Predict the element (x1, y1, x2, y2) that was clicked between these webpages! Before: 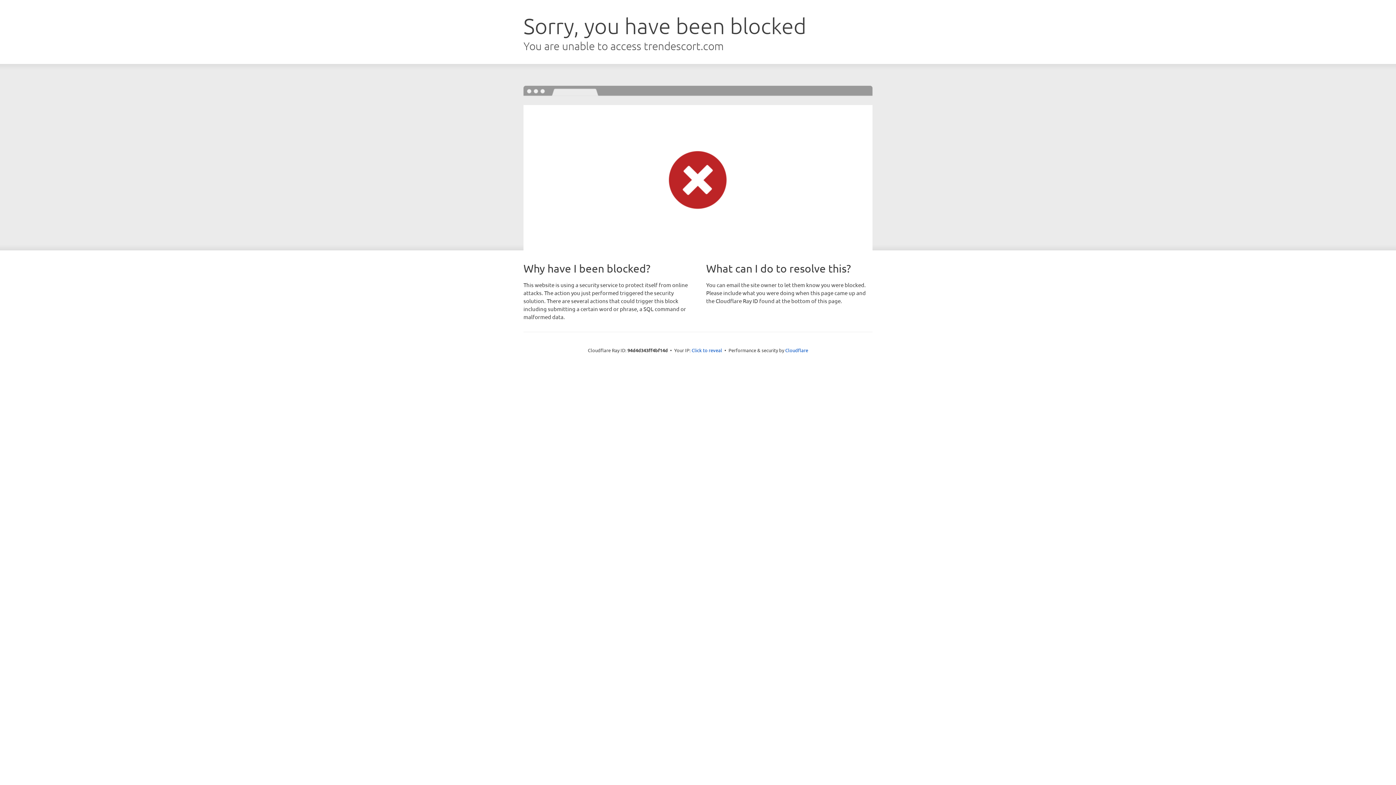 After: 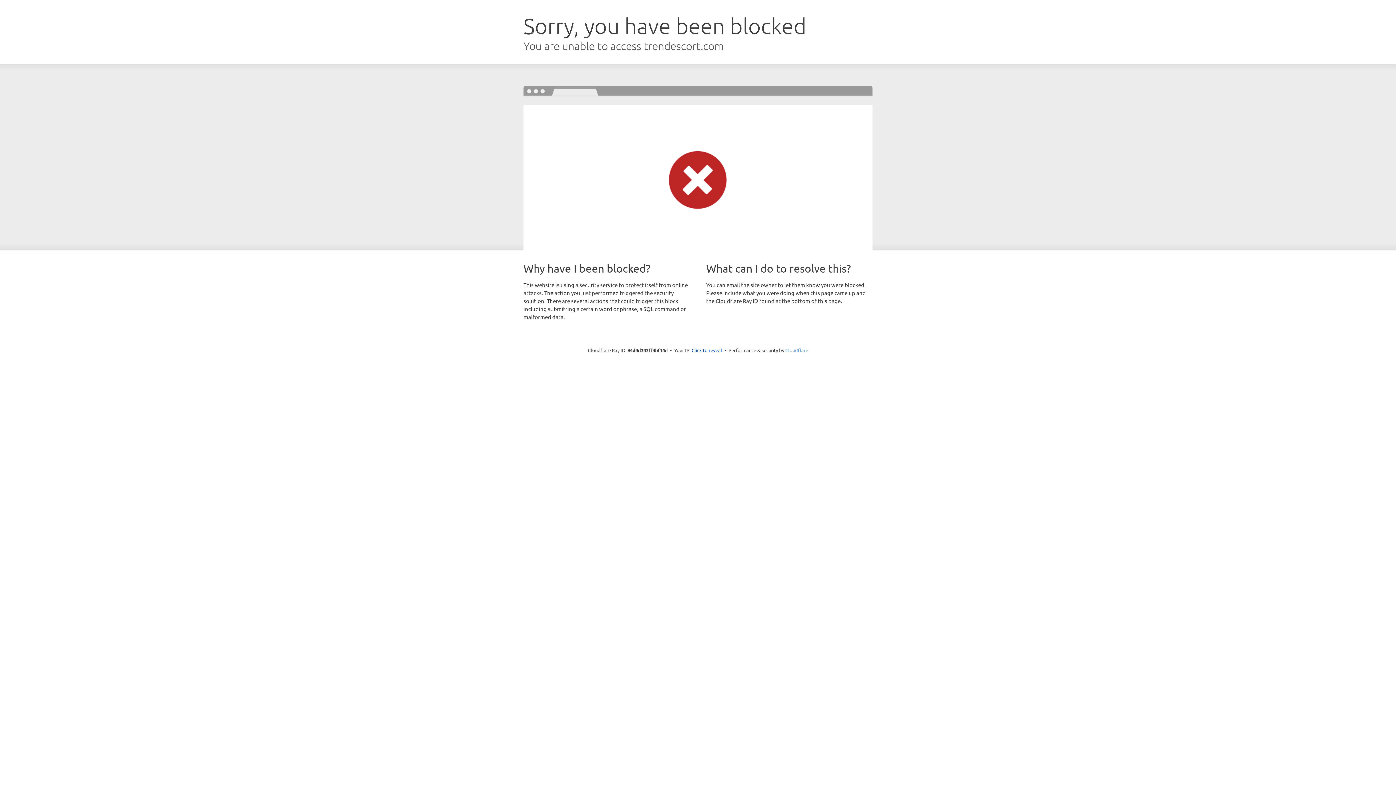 Action: bbox: (785, 347, 808, 353) label: Cloudflare